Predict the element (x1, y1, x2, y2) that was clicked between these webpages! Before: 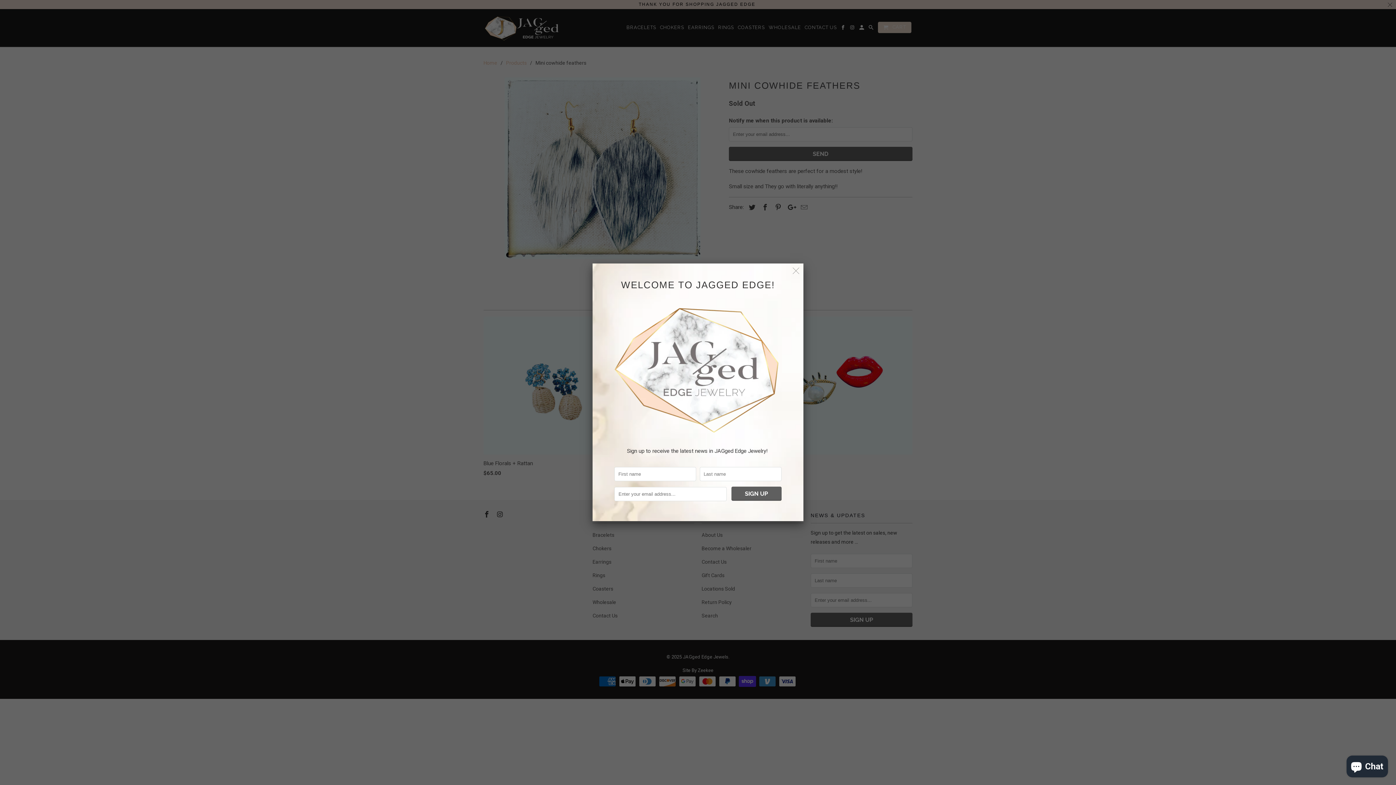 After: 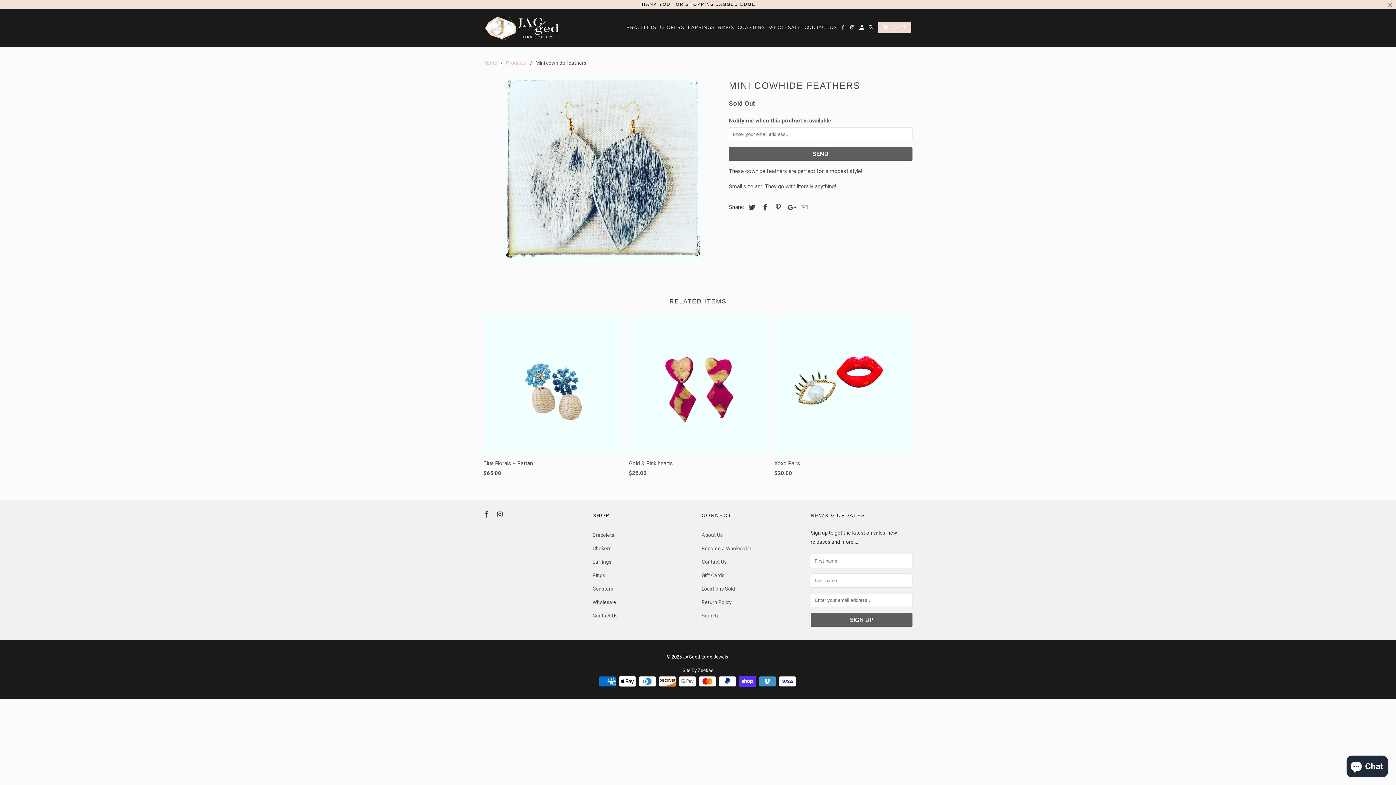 Action: bbox: (789, 264, 802, 277)